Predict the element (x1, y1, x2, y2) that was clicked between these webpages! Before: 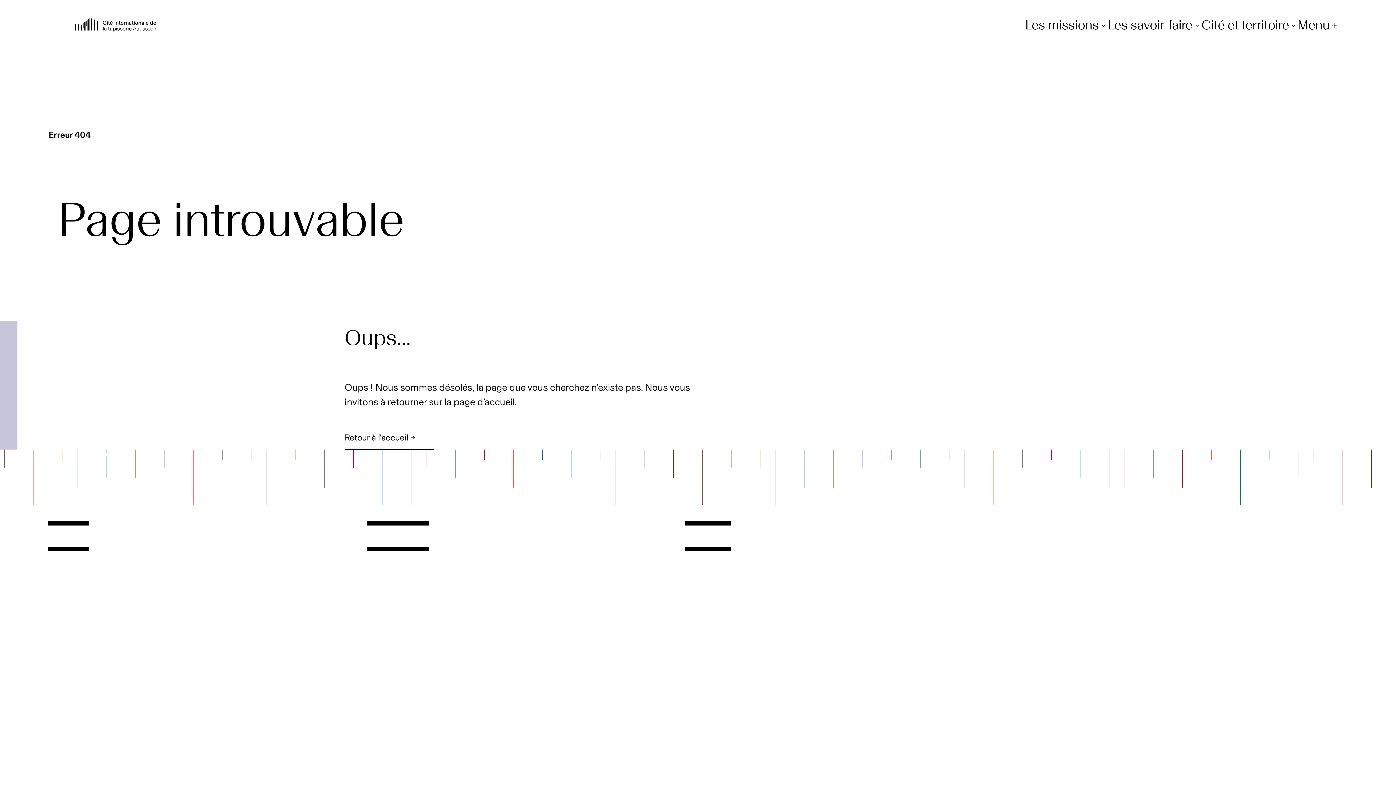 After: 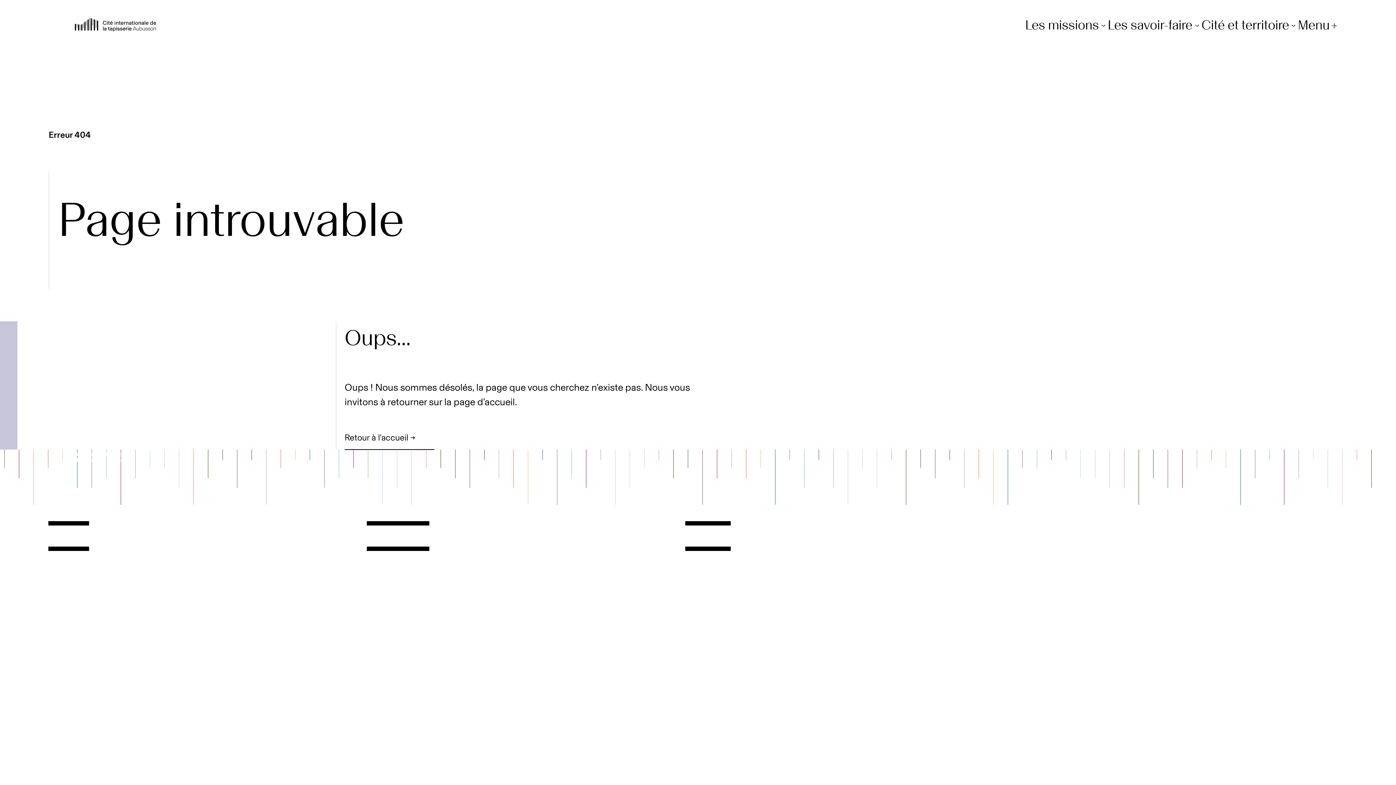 Action: label: Youtube bbox: (1286, 449, 1295, 458)